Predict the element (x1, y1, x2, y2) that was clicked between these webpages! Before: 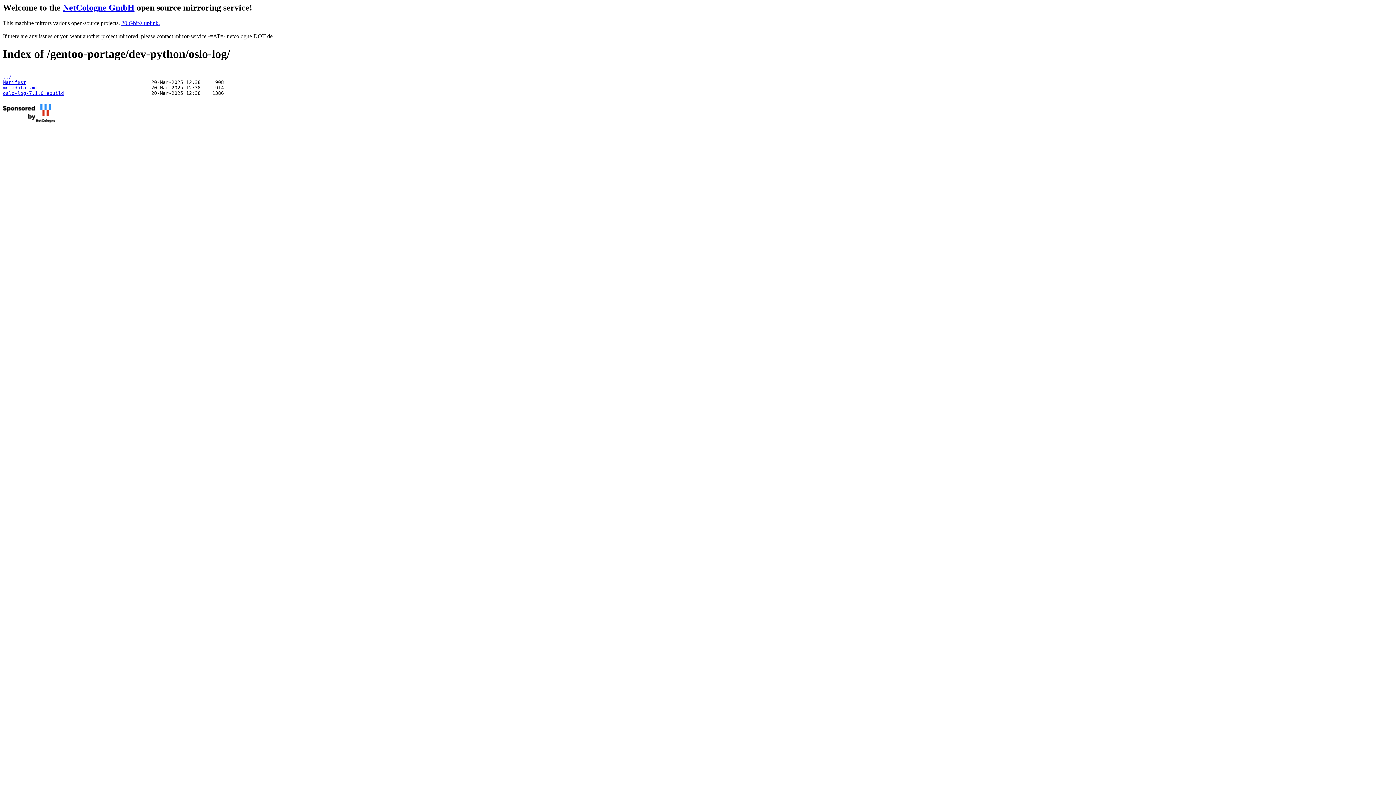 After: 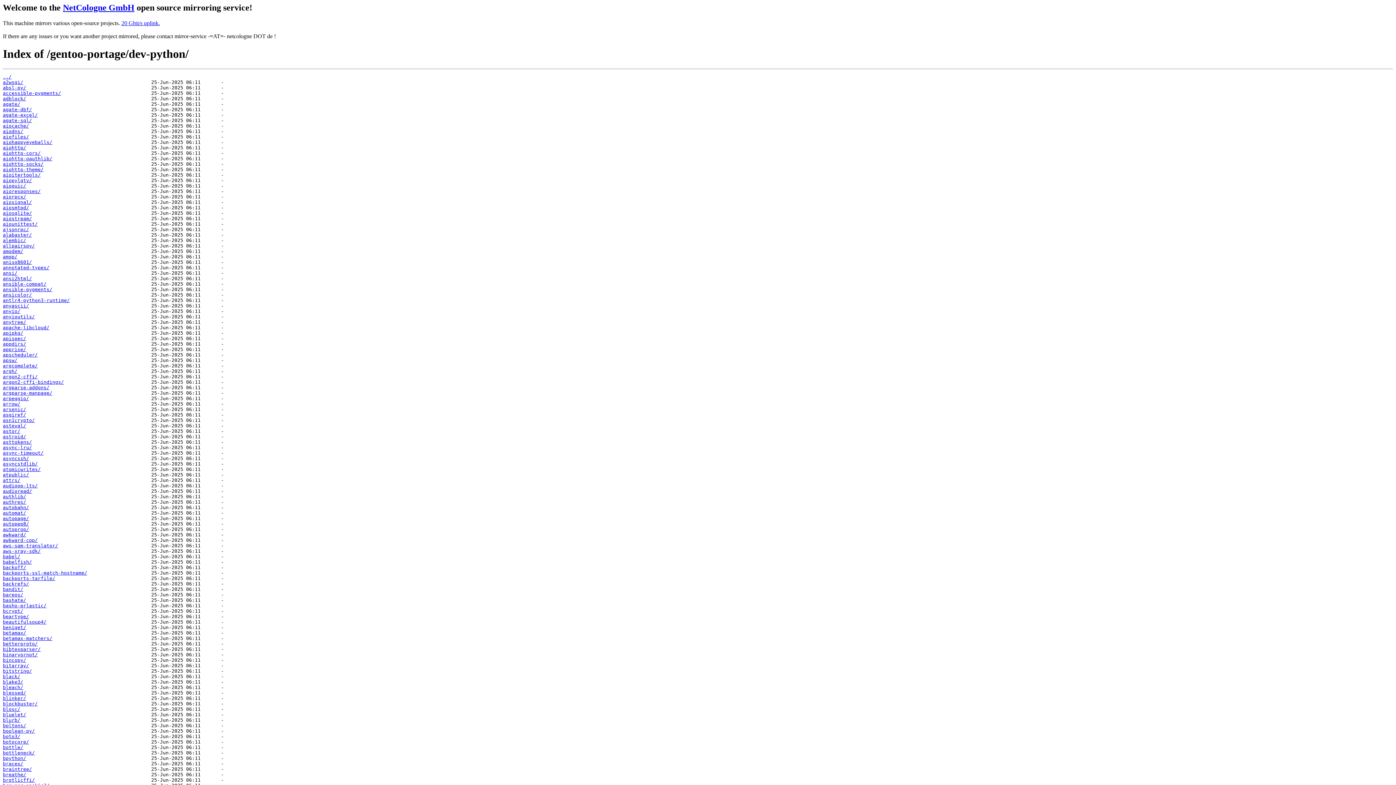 Action: bbox: (2, 74, 11, 79) label: ../